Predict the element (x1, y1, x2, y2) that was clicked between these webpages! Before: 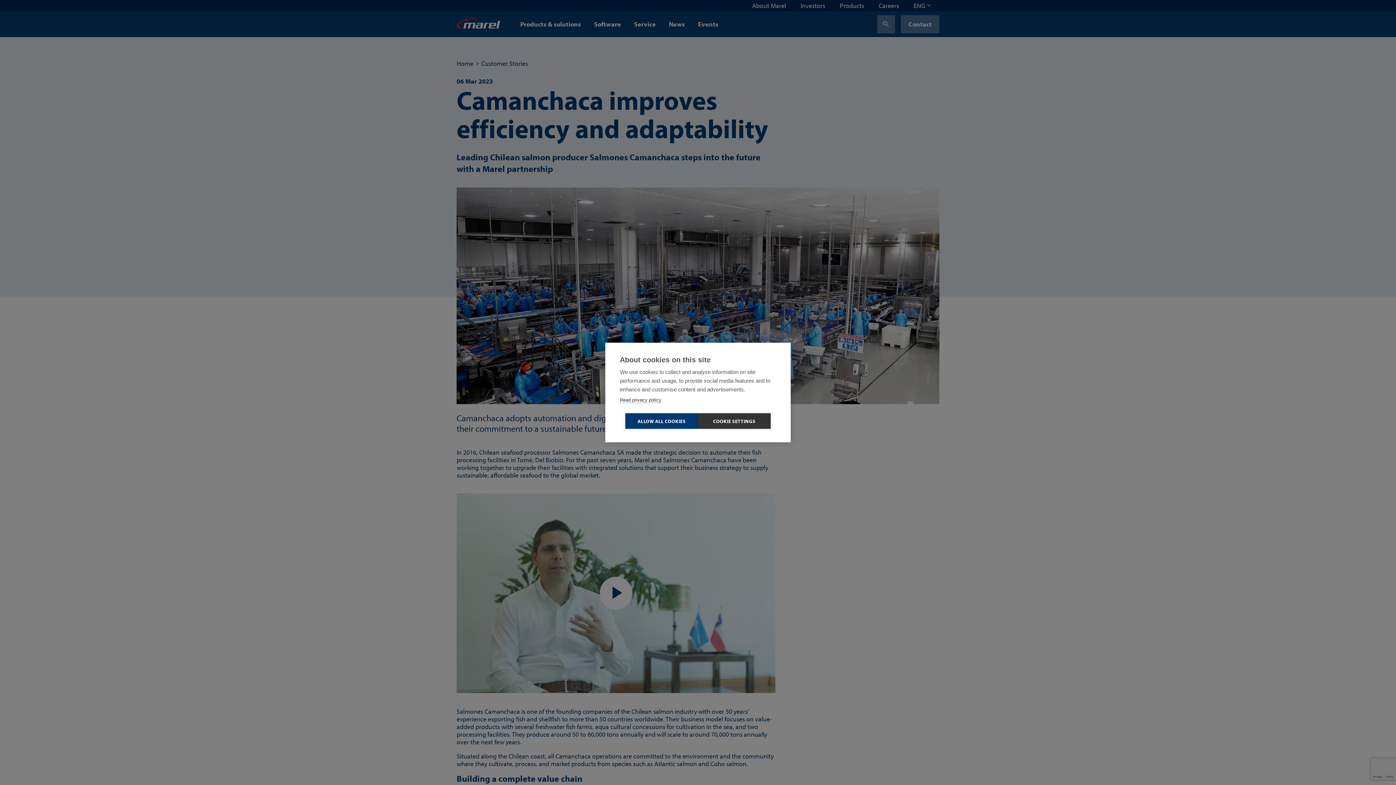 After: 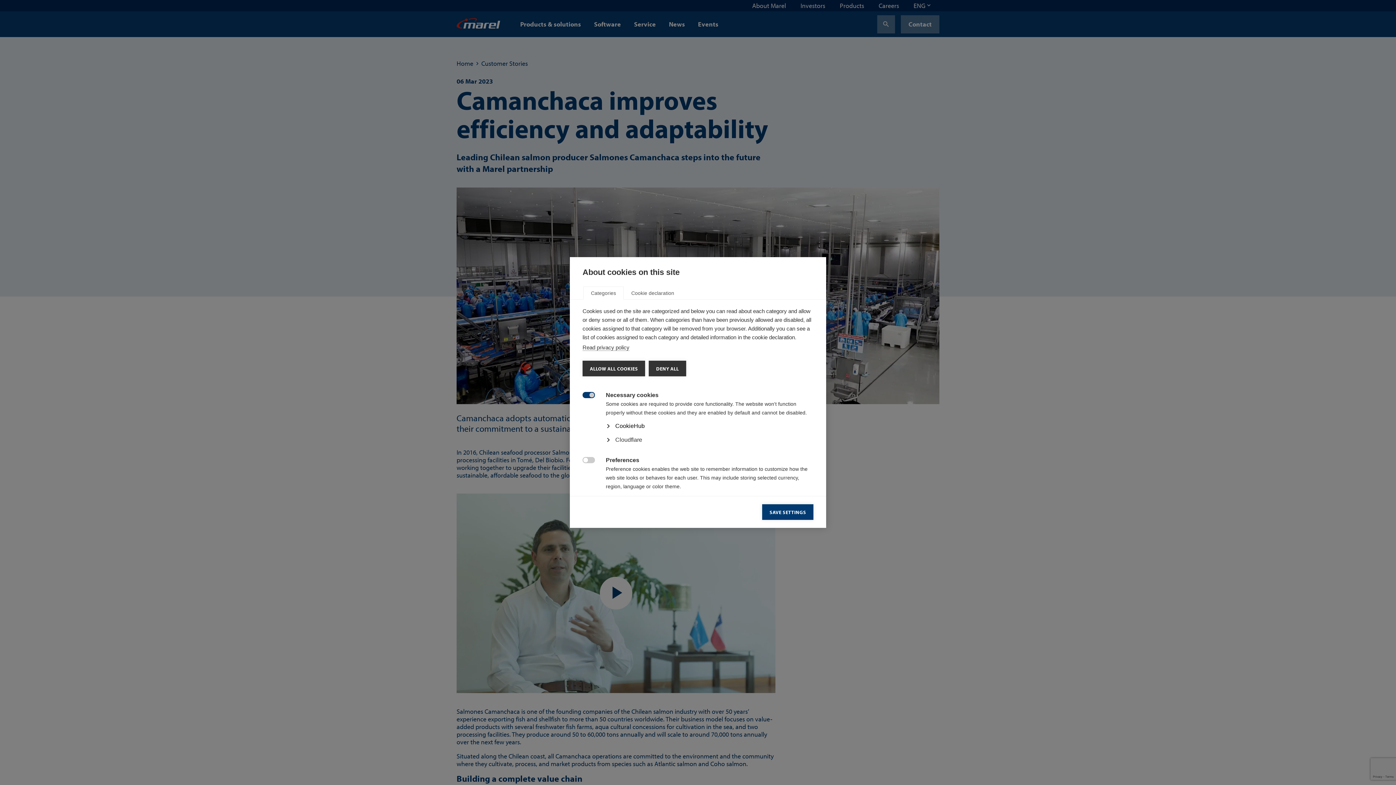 Action: bbox: (698, 413, 770, 429) label: COOKIE SETTINGS